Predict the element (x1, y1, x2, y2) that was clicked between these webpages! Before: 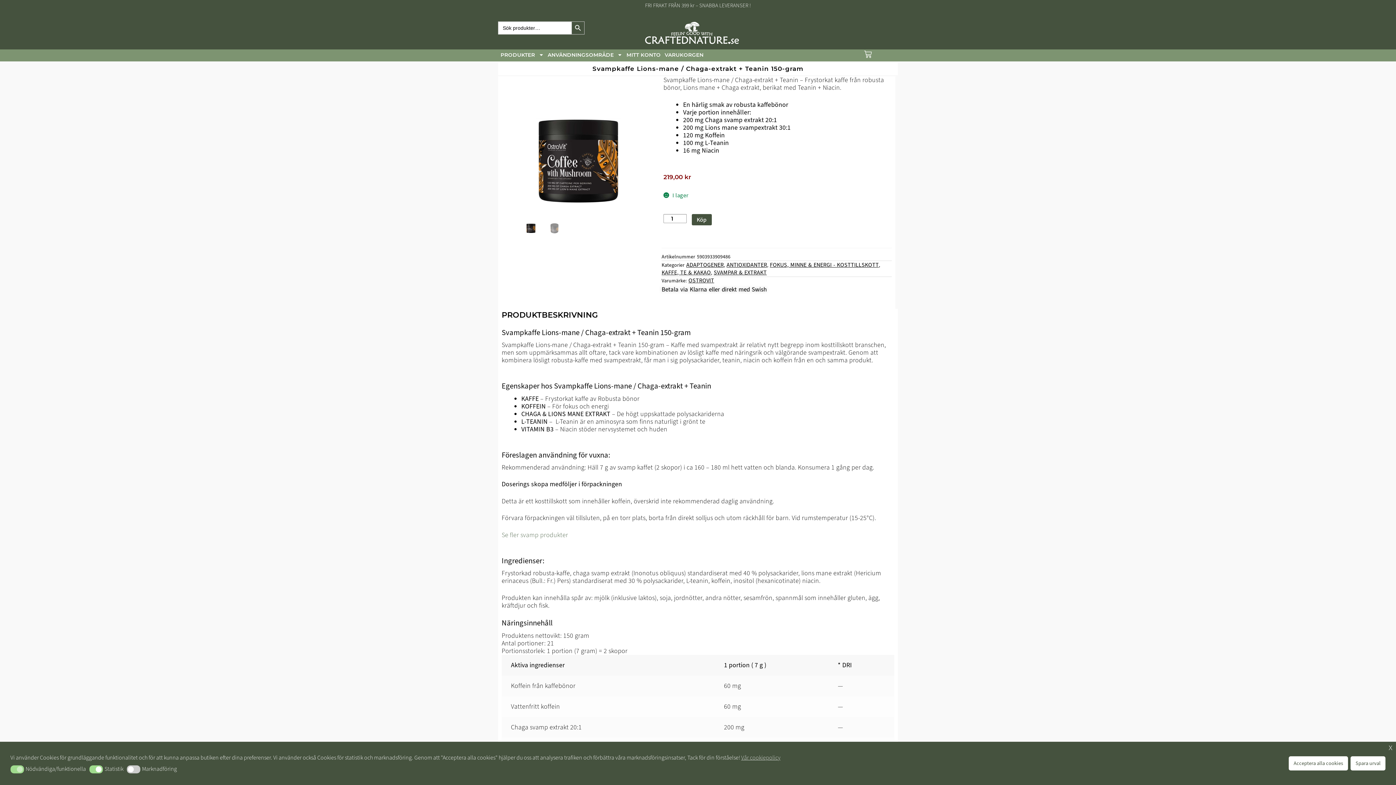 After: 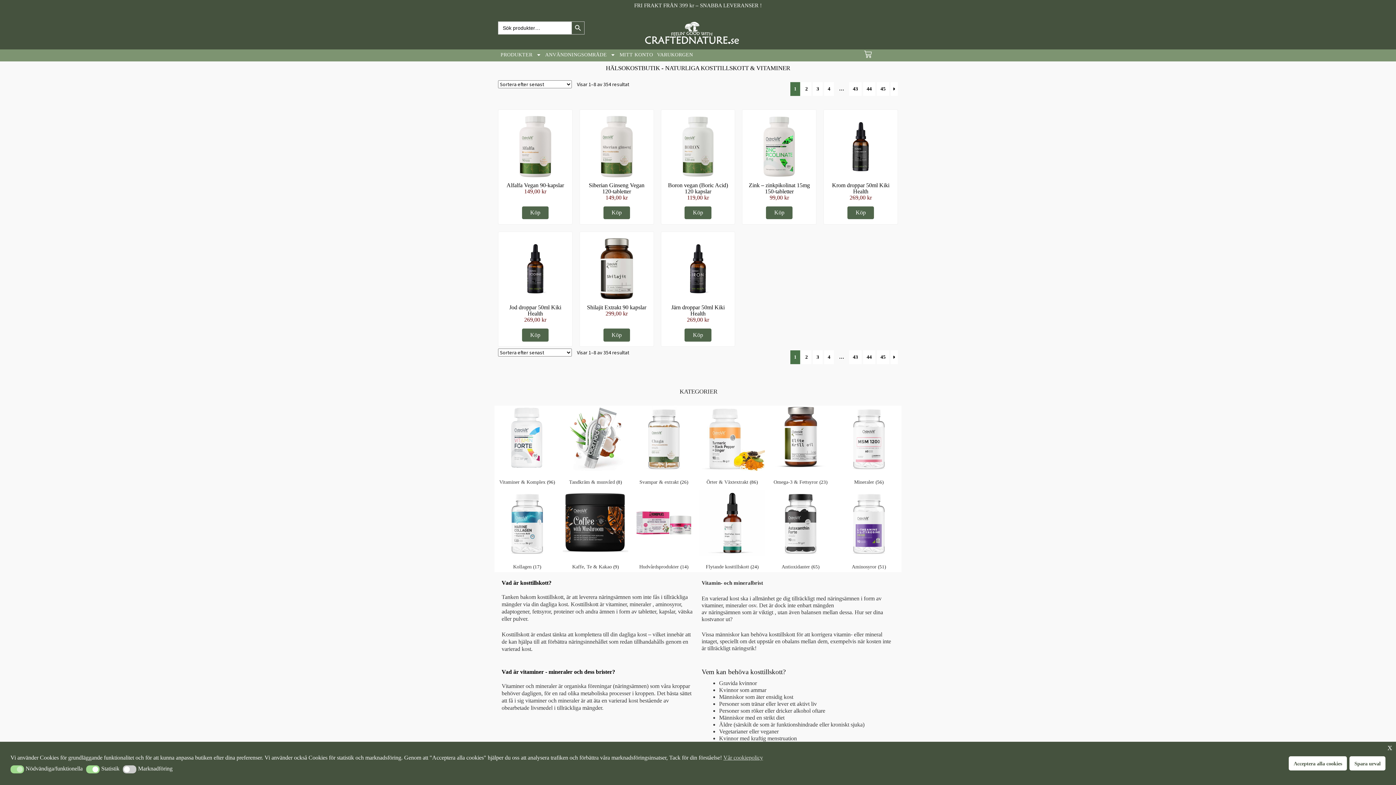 Action: label: Sökknapp bbox: (571, 21, 584, 34)